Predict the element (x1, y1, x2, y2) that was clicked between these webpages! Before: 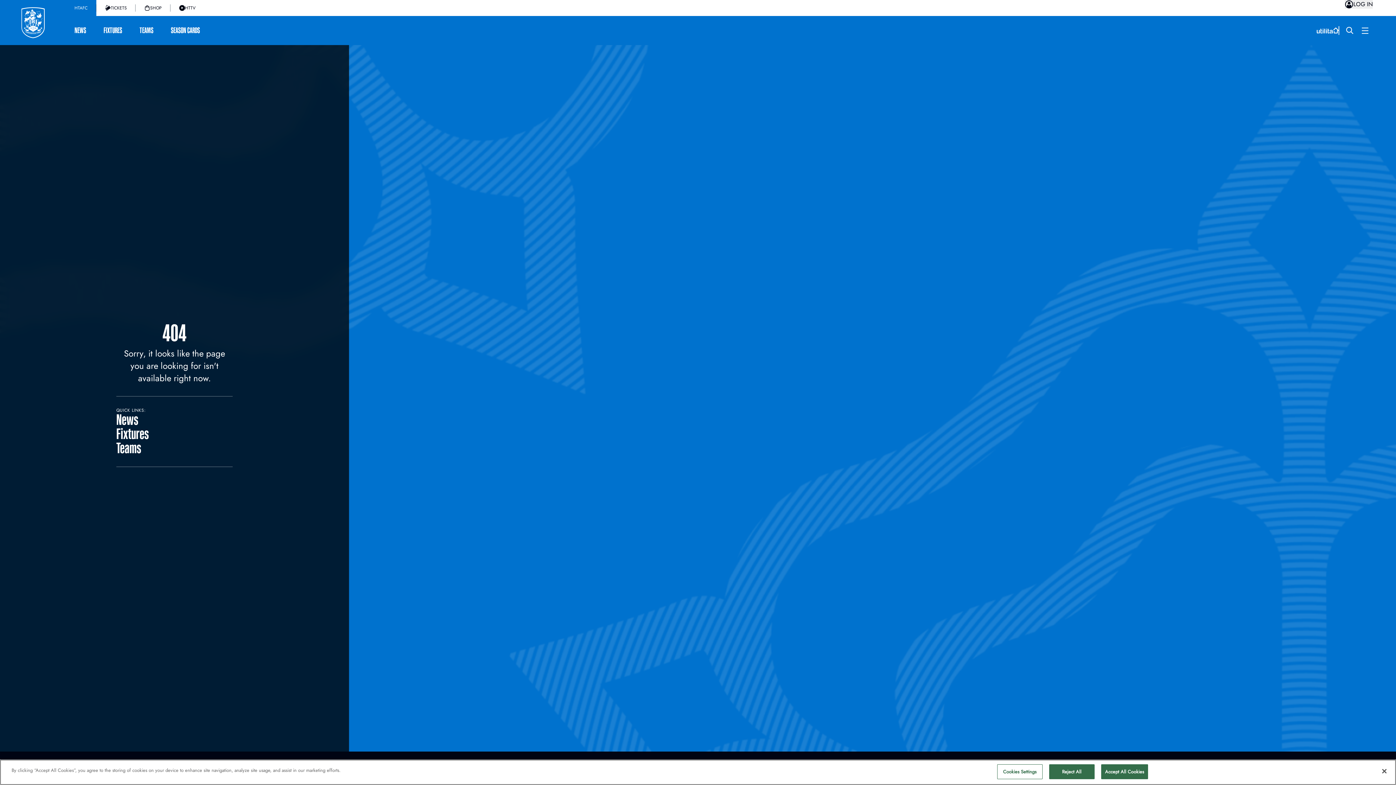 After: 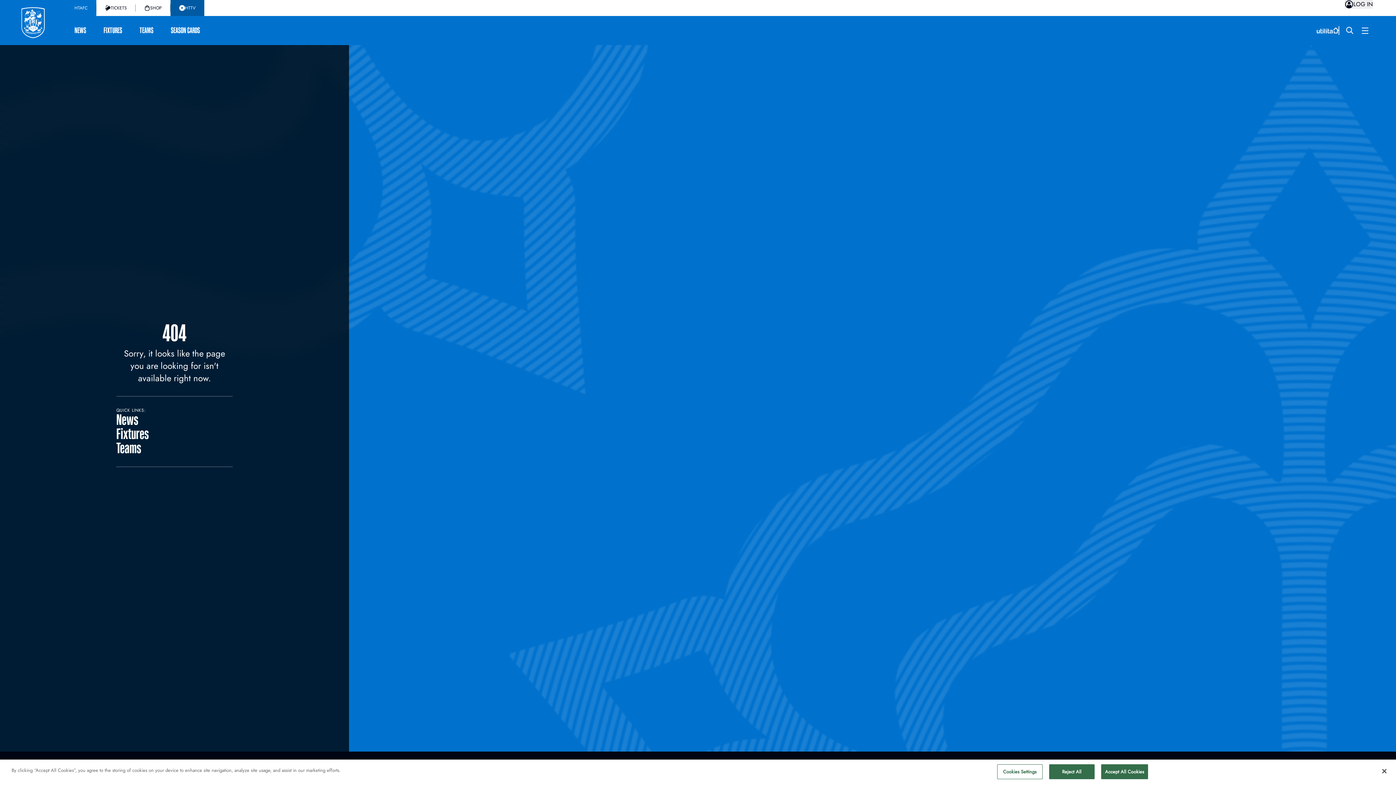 Action: label: HTTV bbox: (170, 0, 204, 16)